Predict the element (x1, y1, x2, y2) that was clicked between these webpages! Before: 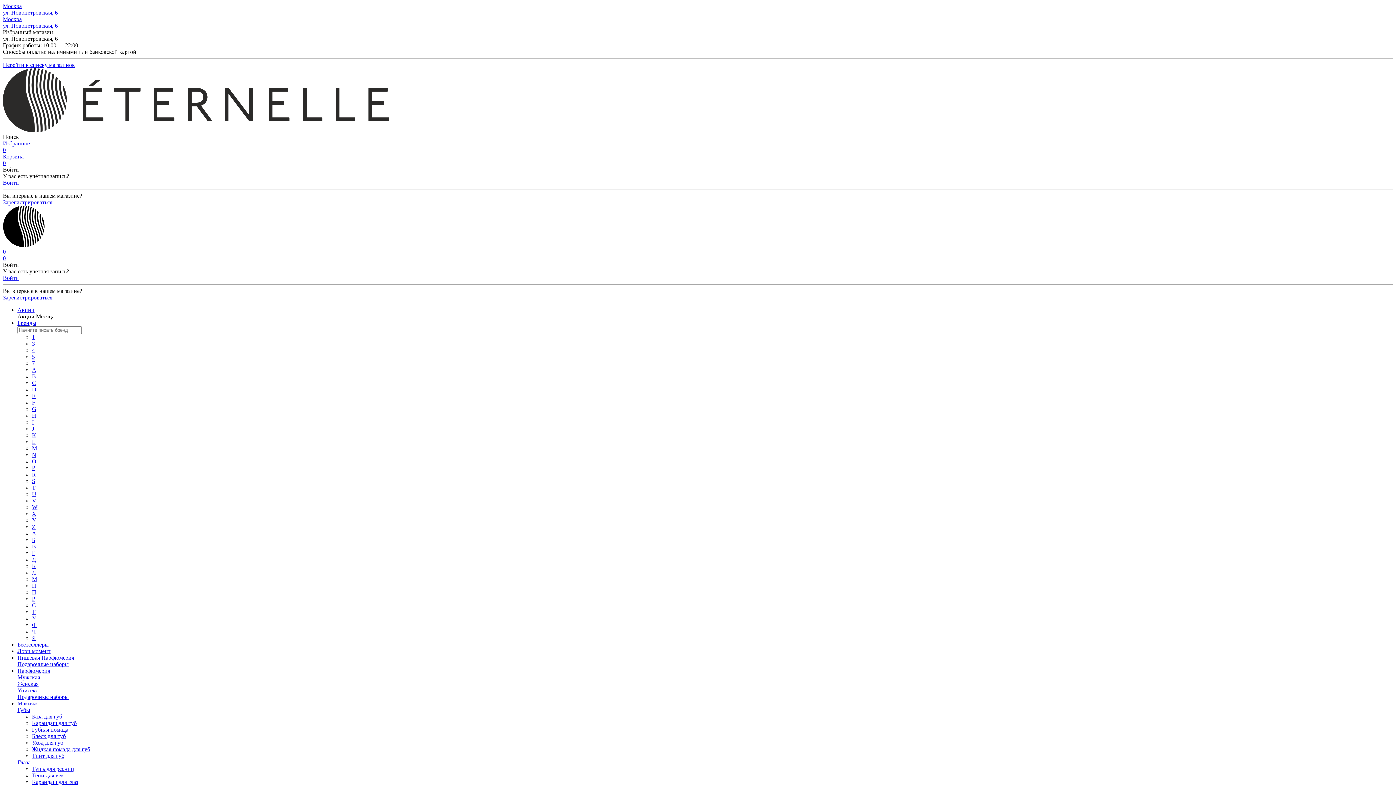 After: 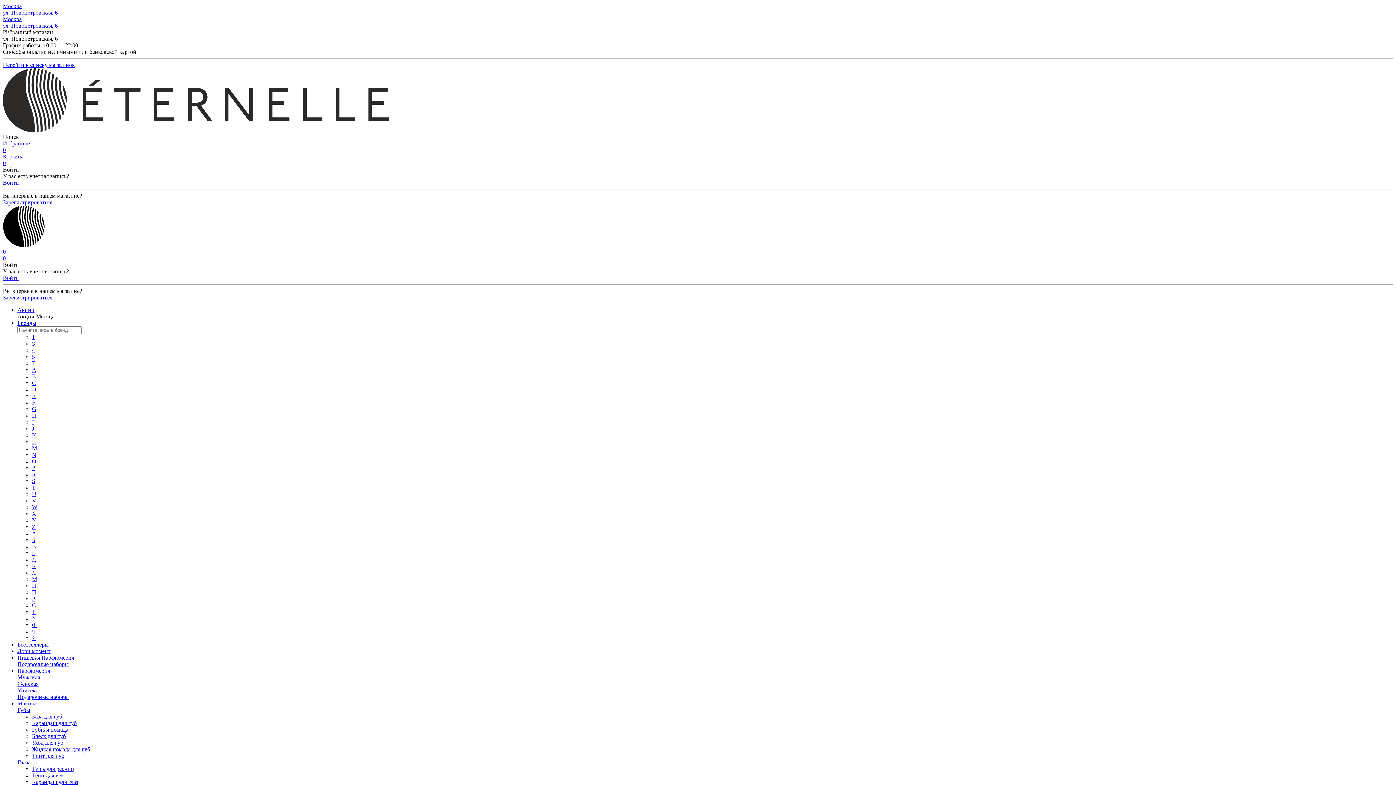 Action: label: Подарочные наборы bbox: (17, 694, 68, 700)